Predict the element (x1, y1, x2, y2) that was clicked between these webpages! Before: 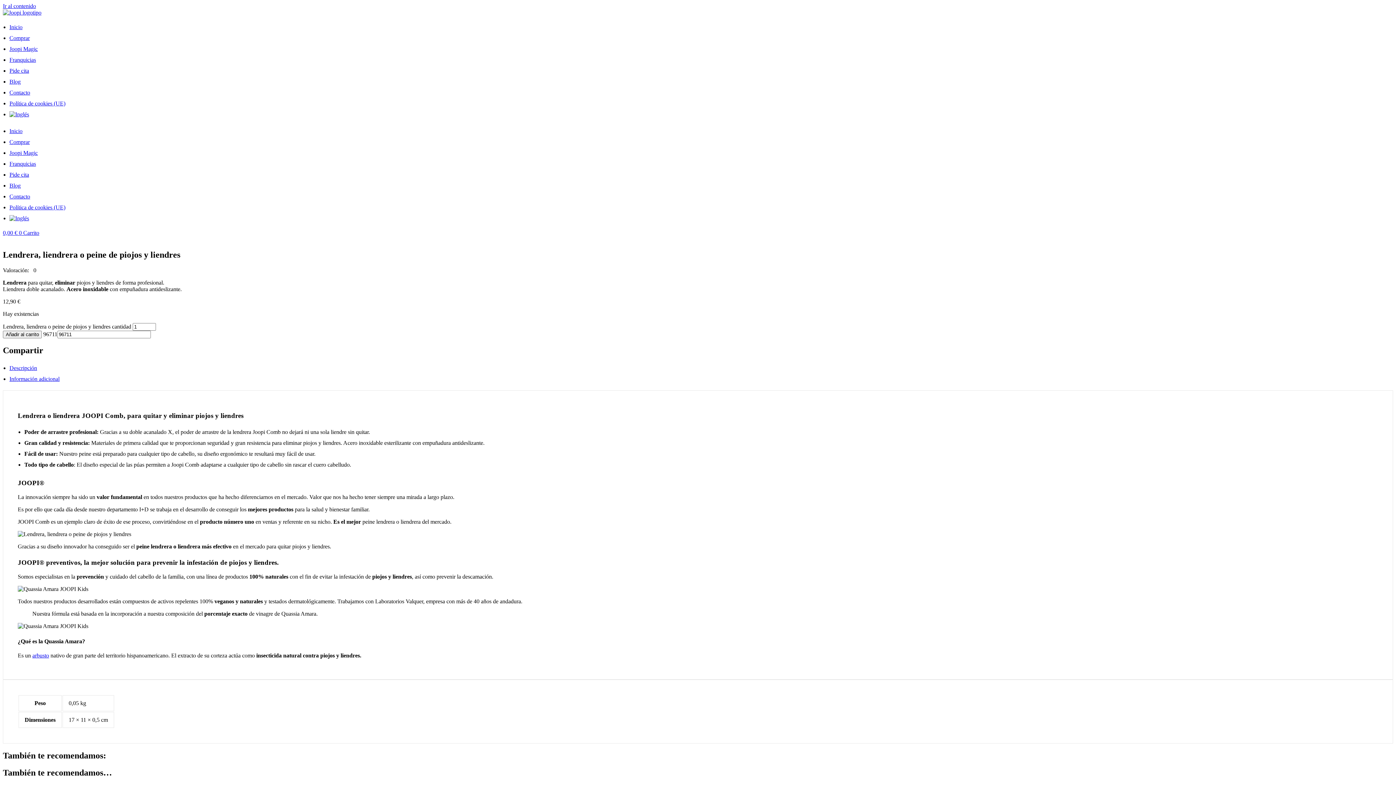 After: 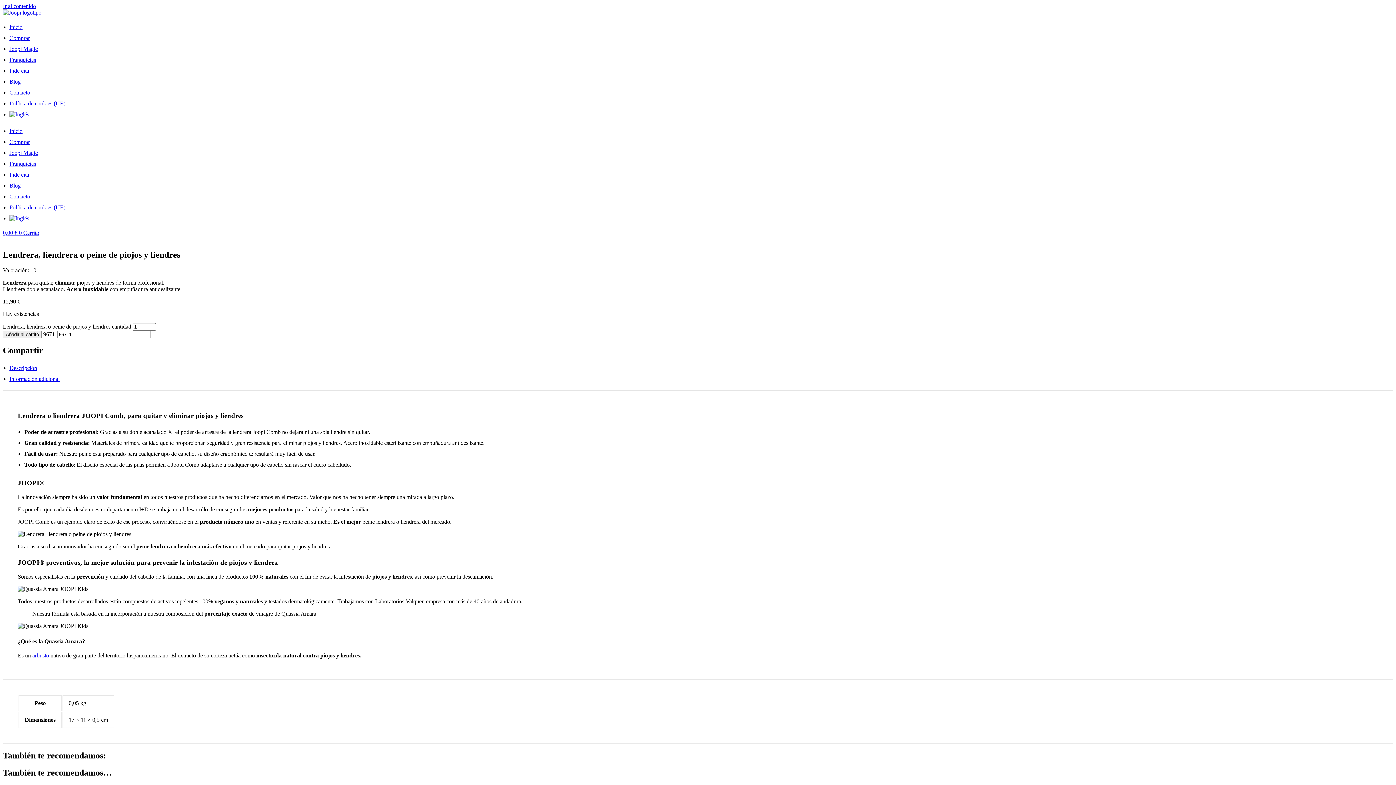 Action: label: Valoración:   0 bbox: (2, 267, 36, 273)